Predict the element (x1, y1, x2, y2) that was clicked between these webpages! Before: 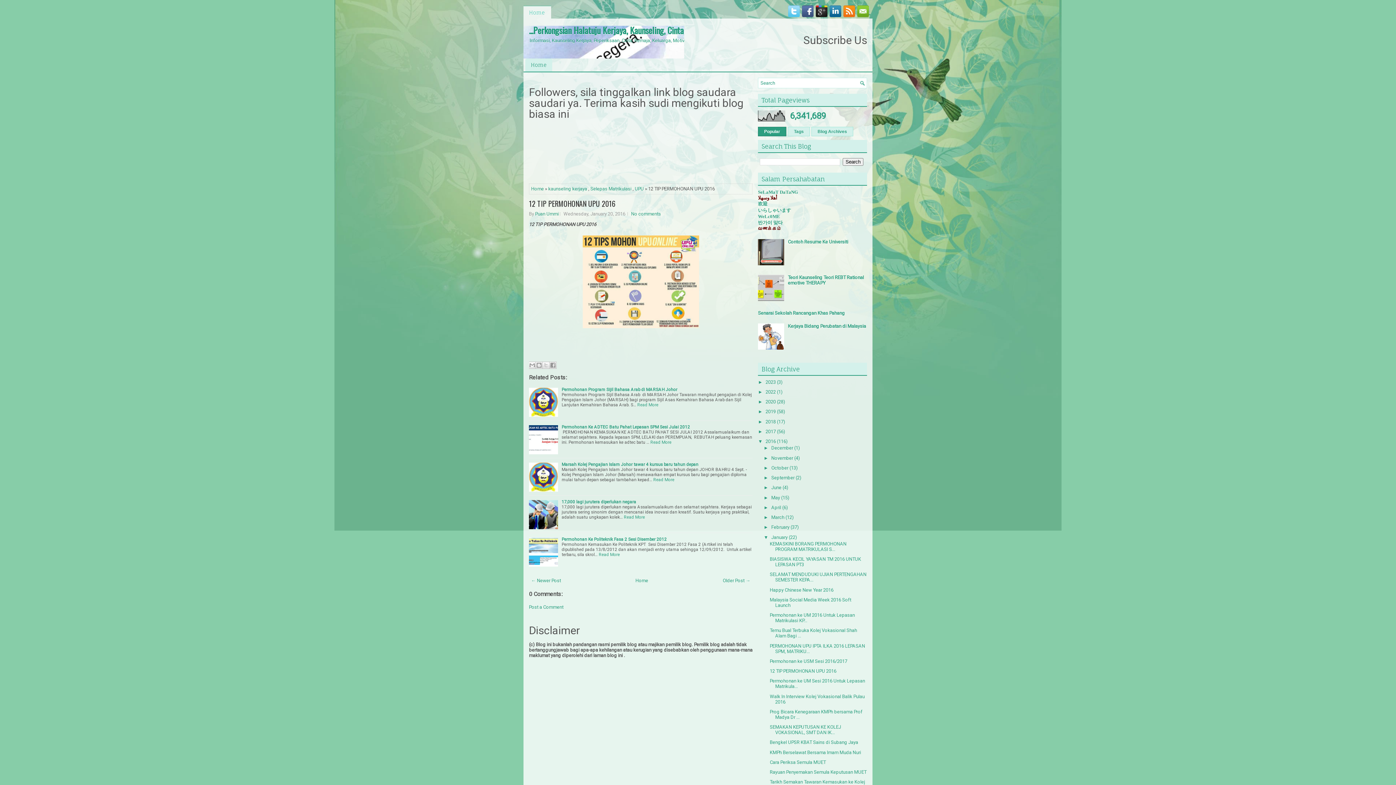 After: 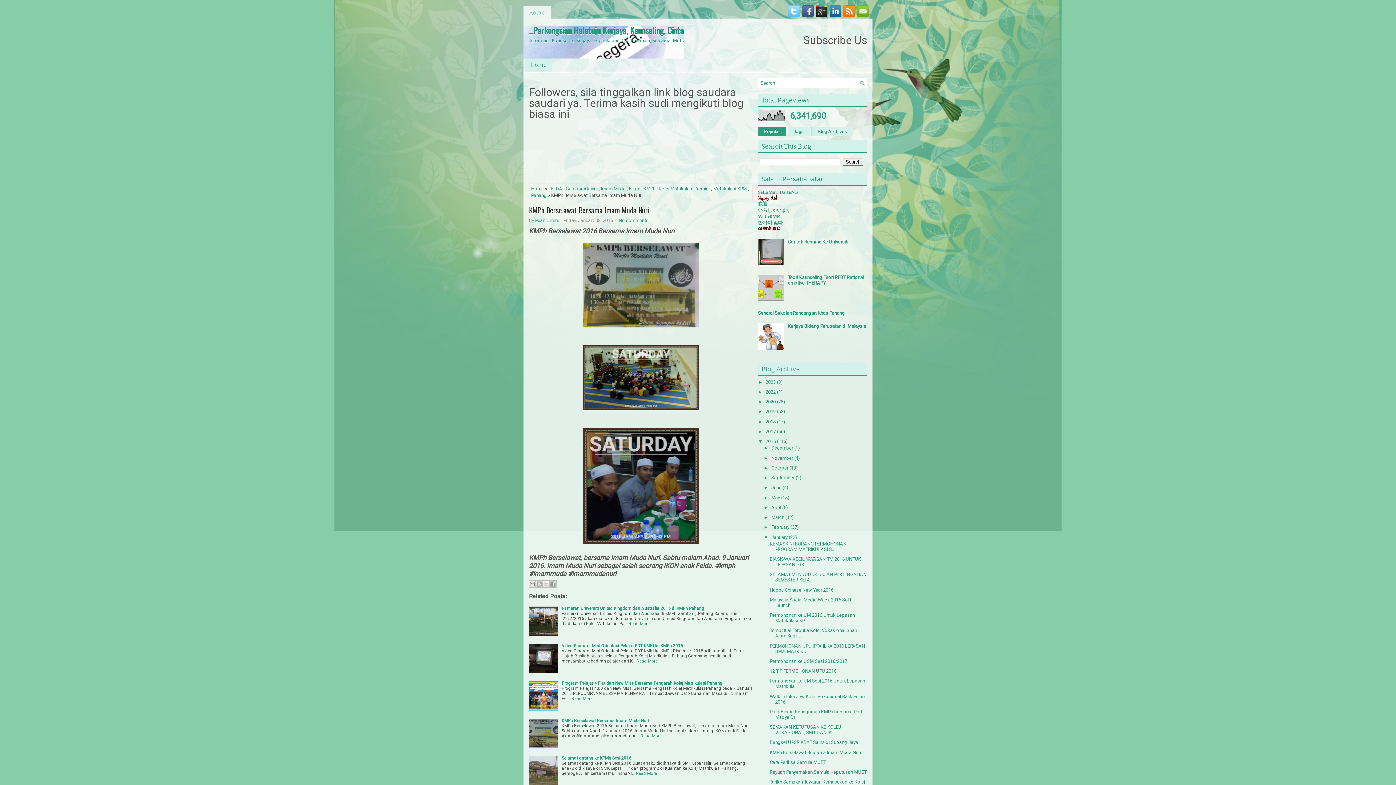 Action: label: KMPh Berselawat Bersama Imam Muda Nuri bbox: (769, 750, 861, 755)